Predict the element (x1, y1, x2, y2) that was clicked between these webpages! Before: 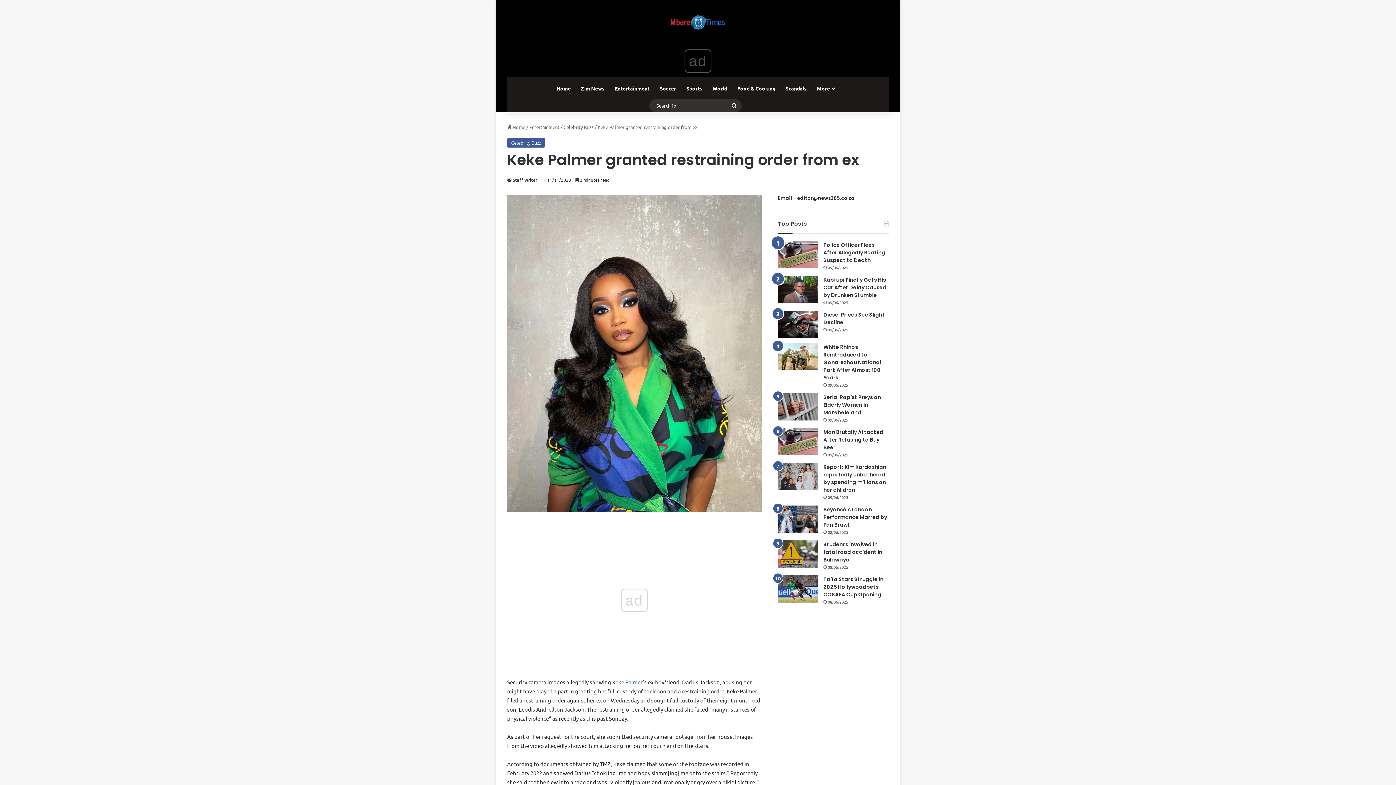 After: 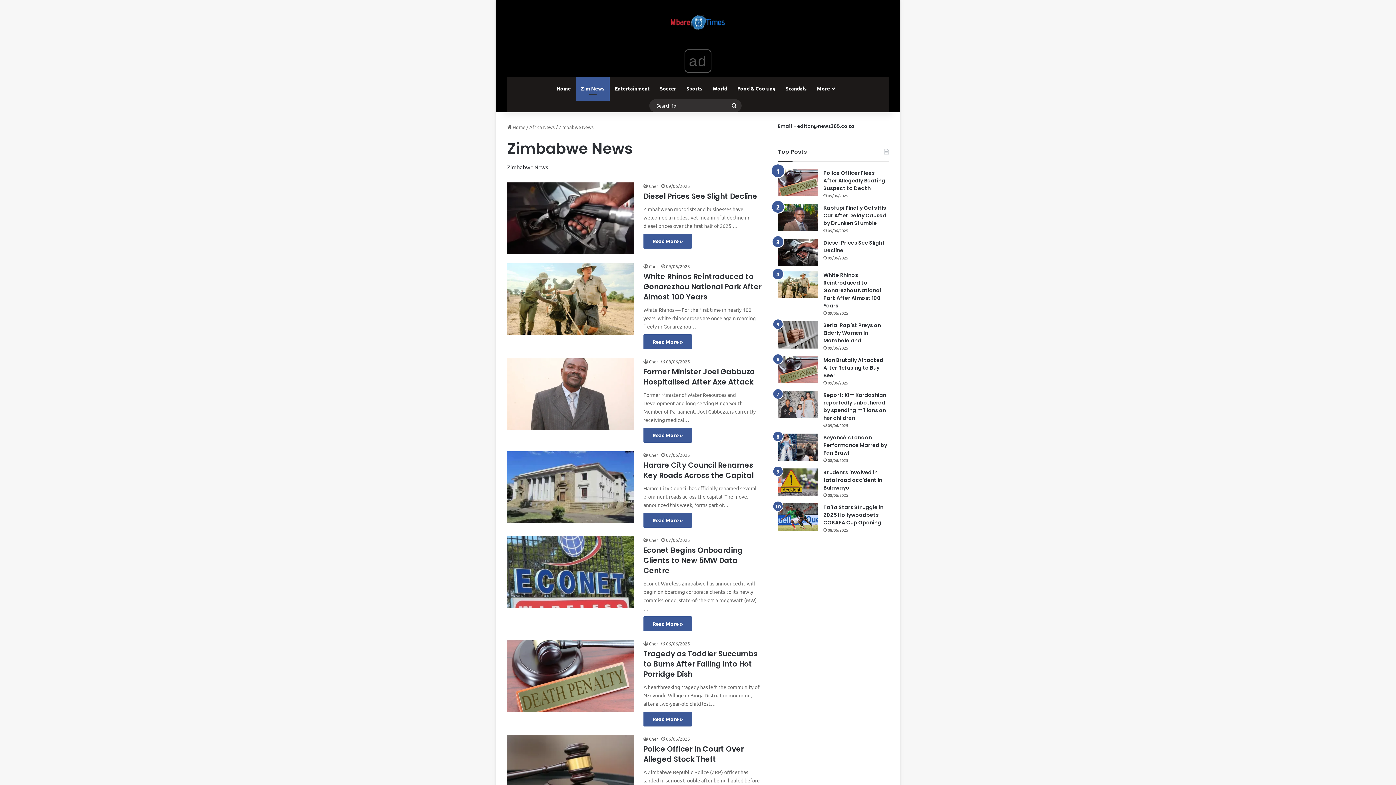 Action: label: Zim News bbox: (576, 77, 609, 99)